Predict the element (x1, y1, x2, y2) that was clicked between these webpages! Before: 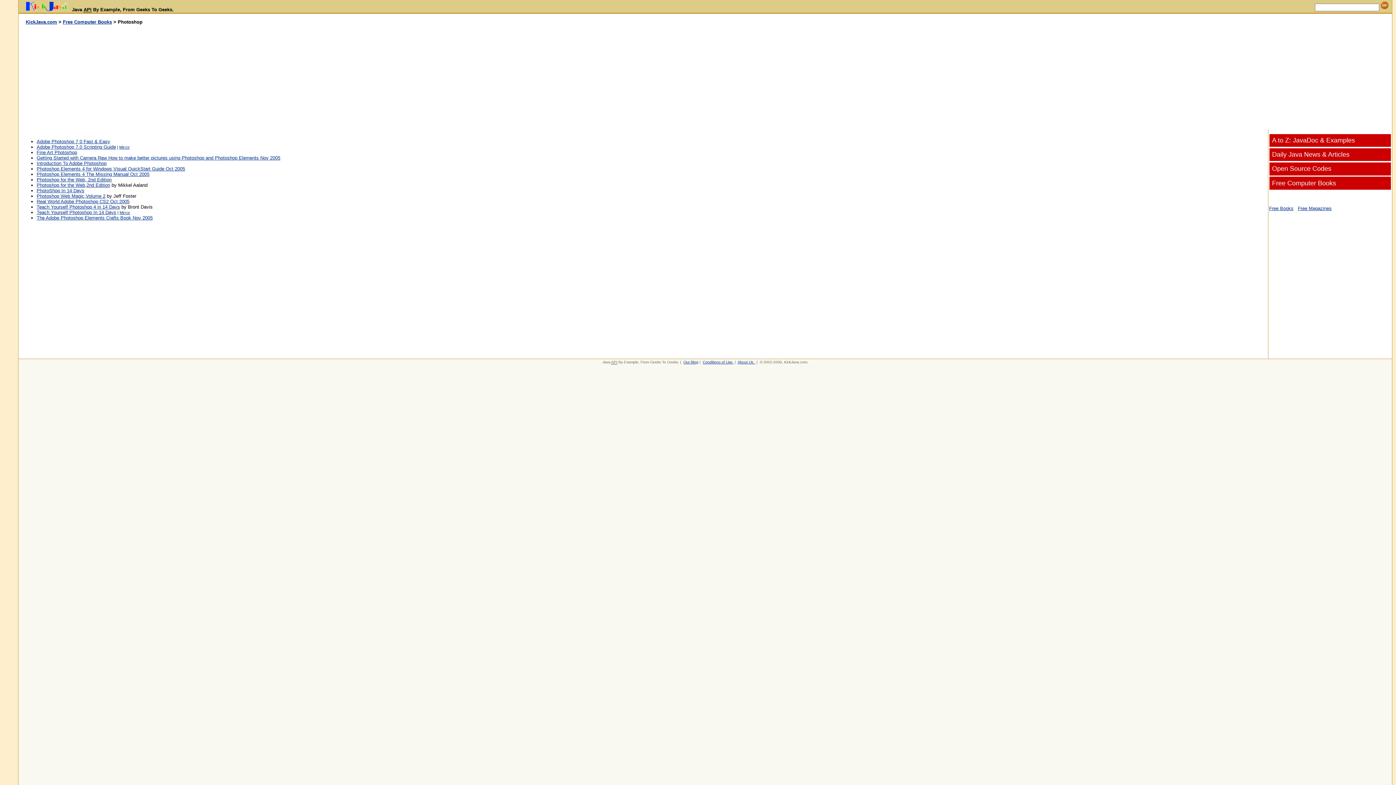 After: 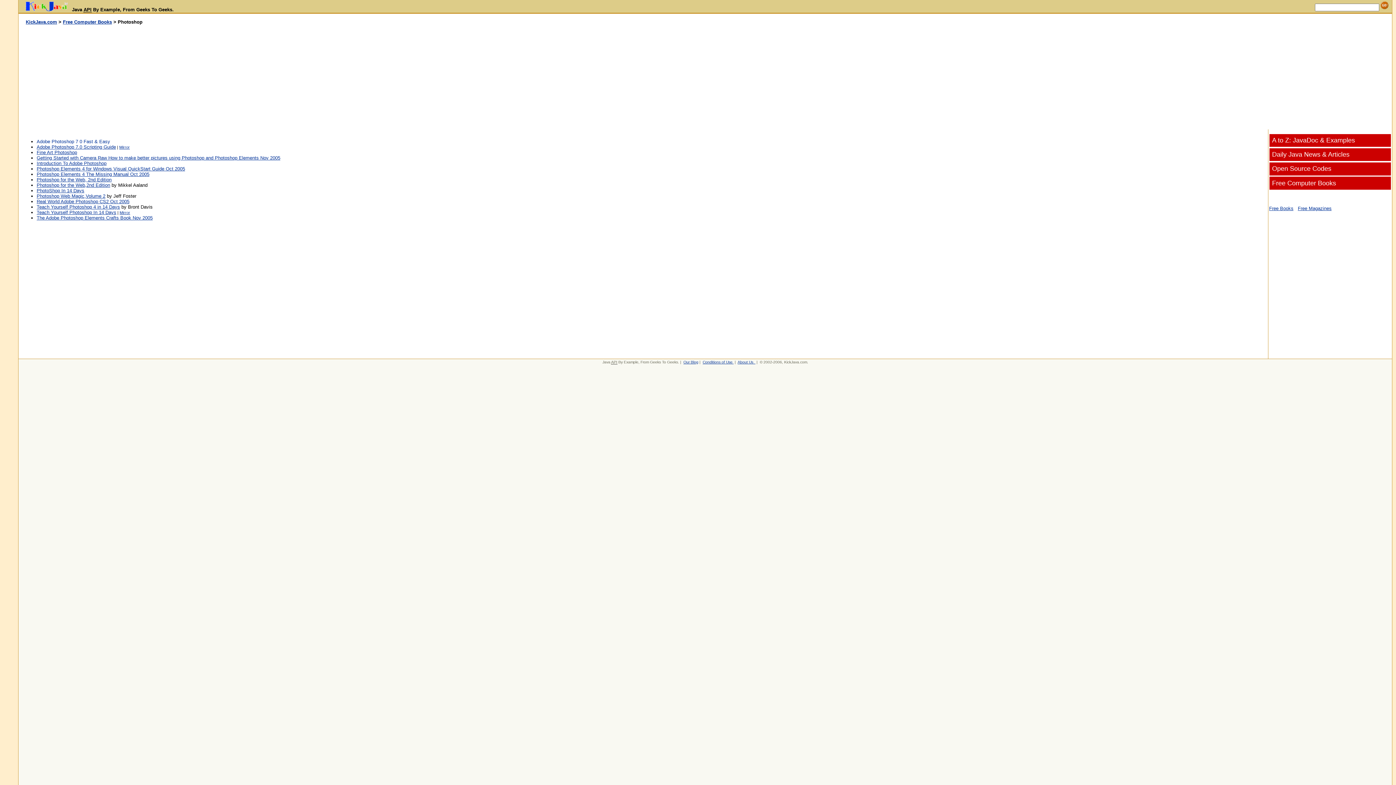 Action: label: Adobe Photoshop 7 0 Fast & Easy bbox: (36, 138, 110, 144)